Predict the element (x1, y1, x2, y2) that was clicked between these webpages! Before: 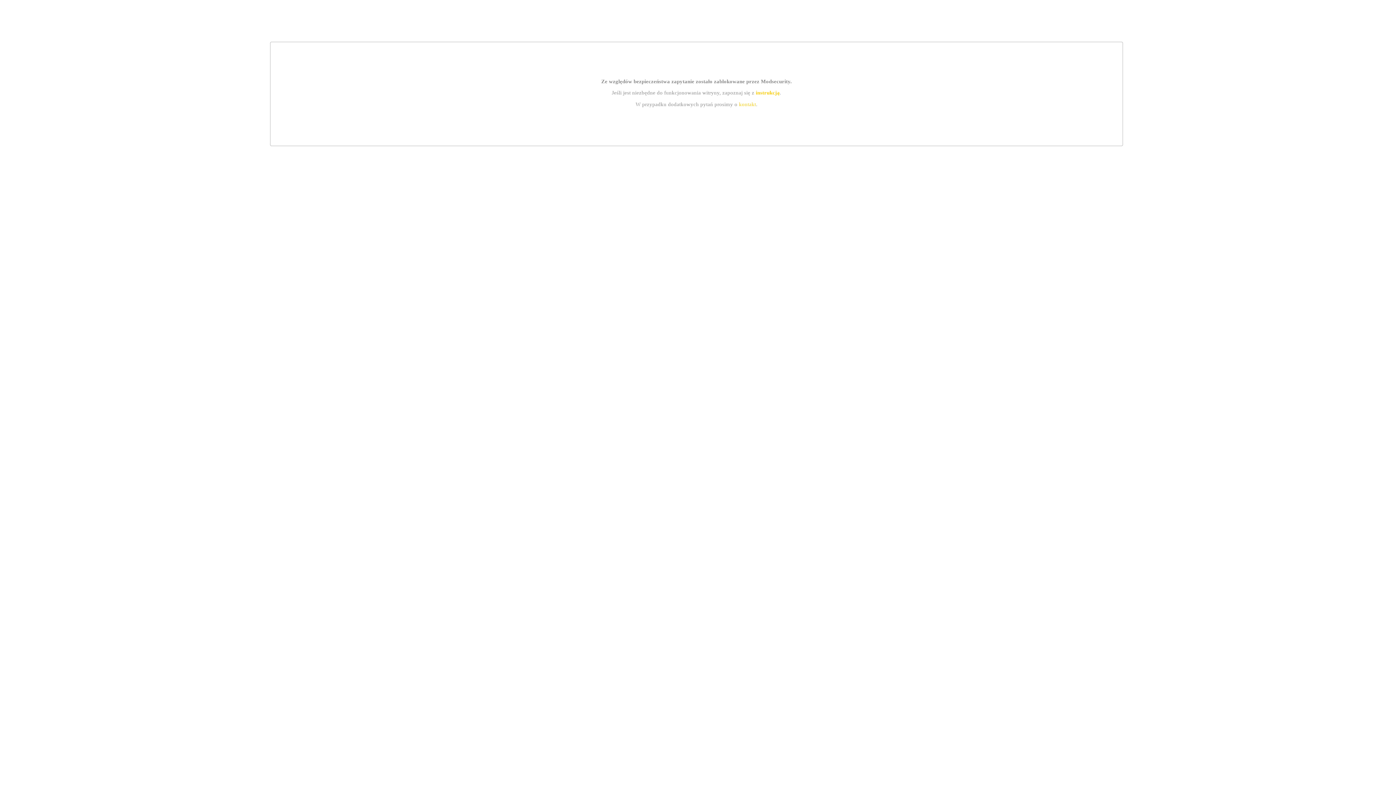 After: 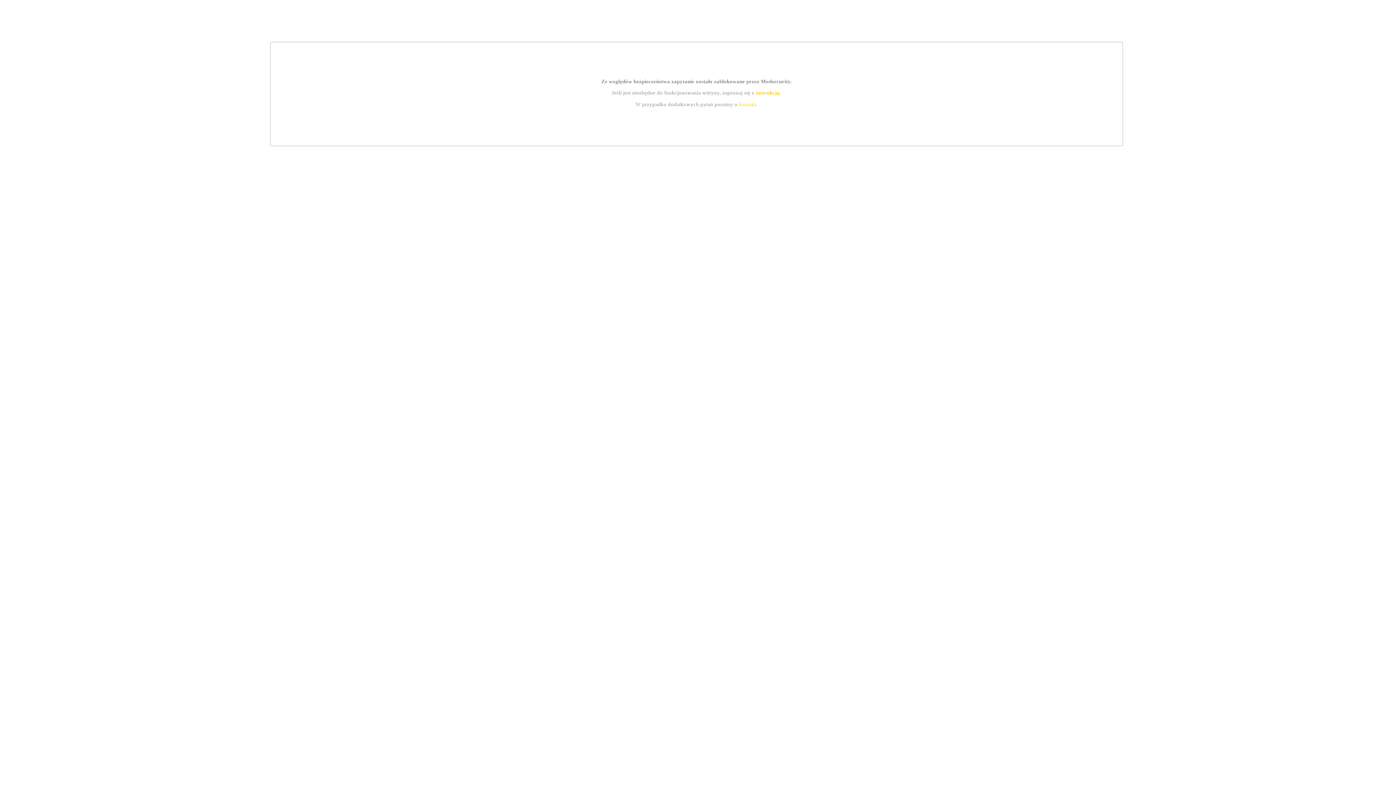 Action: bbox: (755, 89, 779, 95) label: instrukcją